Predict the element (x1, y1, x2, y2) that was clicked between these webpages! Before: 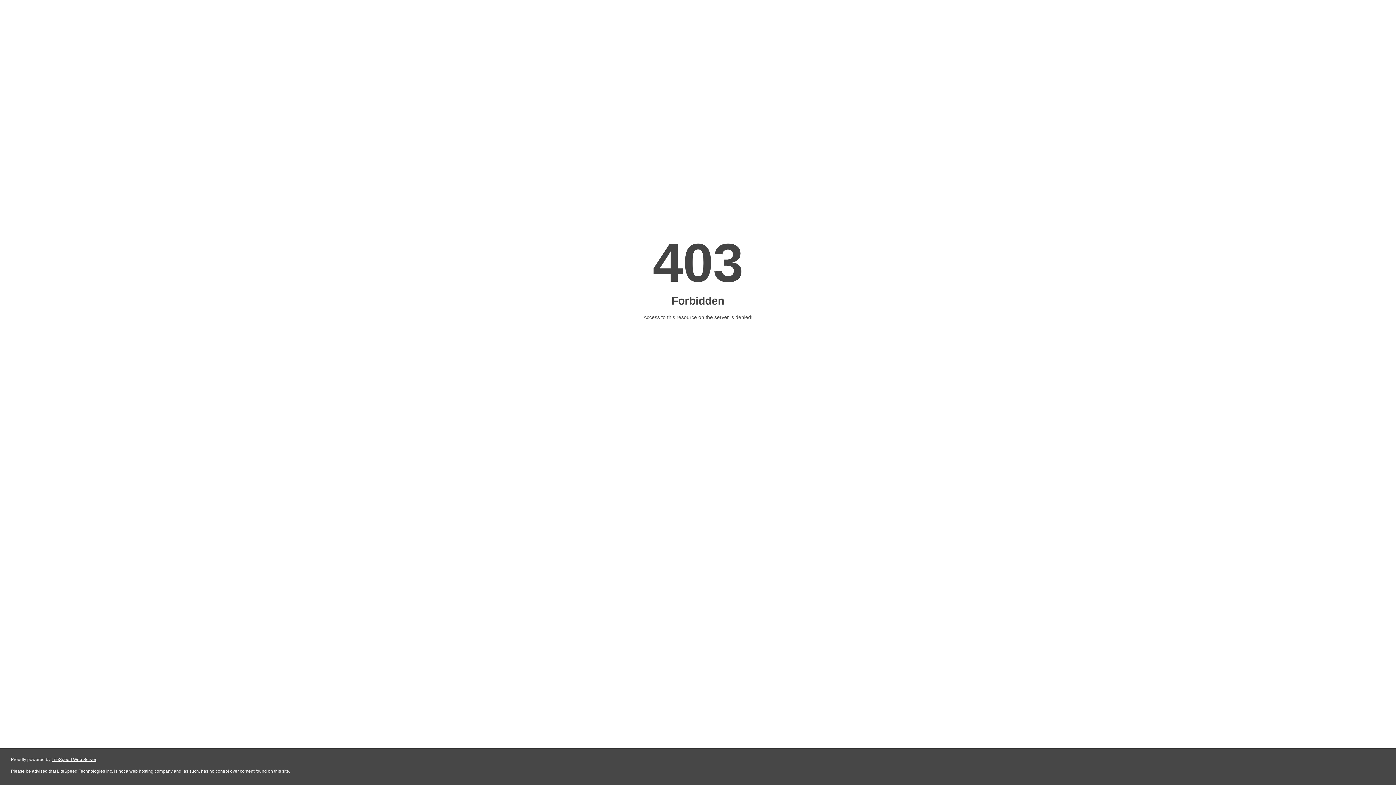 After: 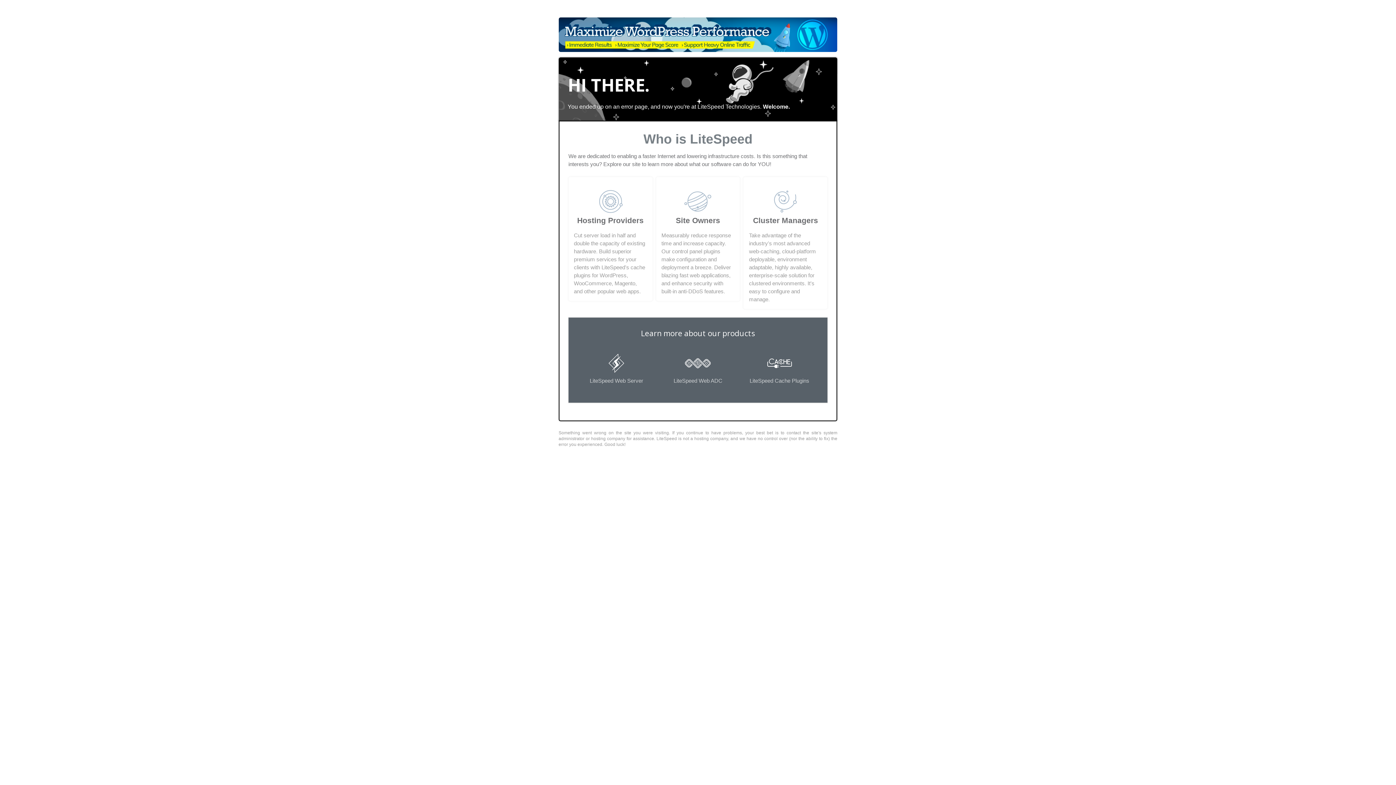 Action: bbox: (51, 757, 96, 762) label: LiteSpeed Web Server